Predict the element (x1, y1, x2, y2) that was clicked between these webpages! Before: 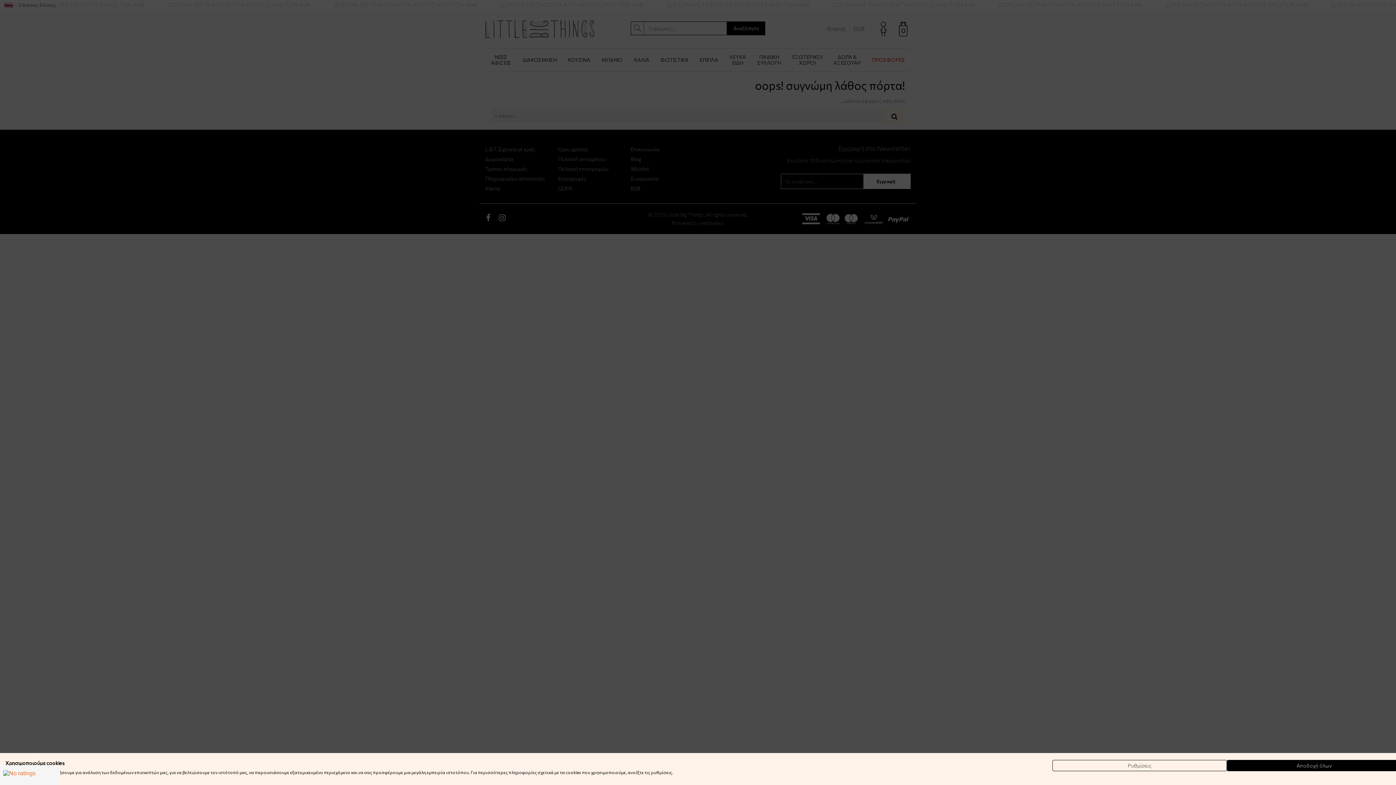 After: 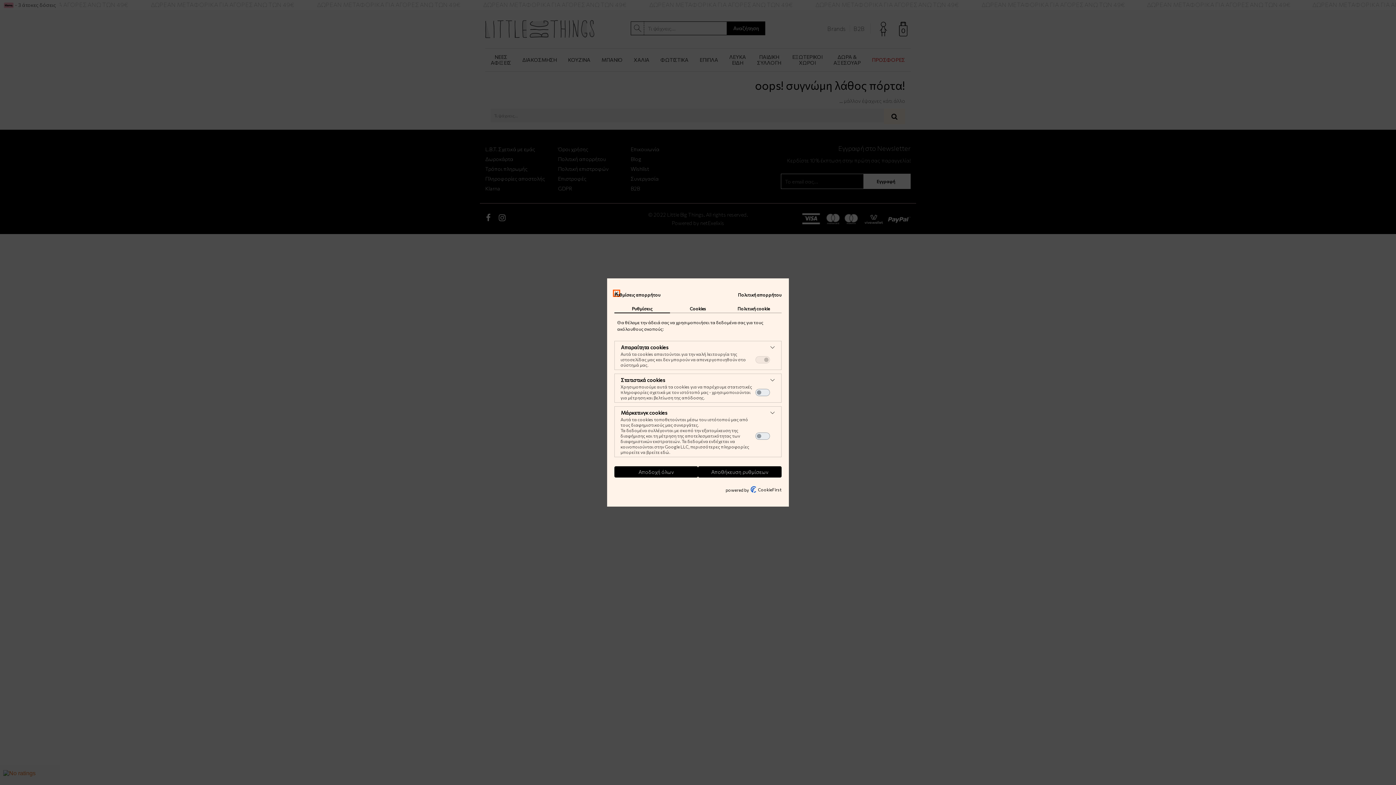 Action: bbox: (1052, 760, 1227, 771) label: Ρύθμιση προτιμήσεων cookie